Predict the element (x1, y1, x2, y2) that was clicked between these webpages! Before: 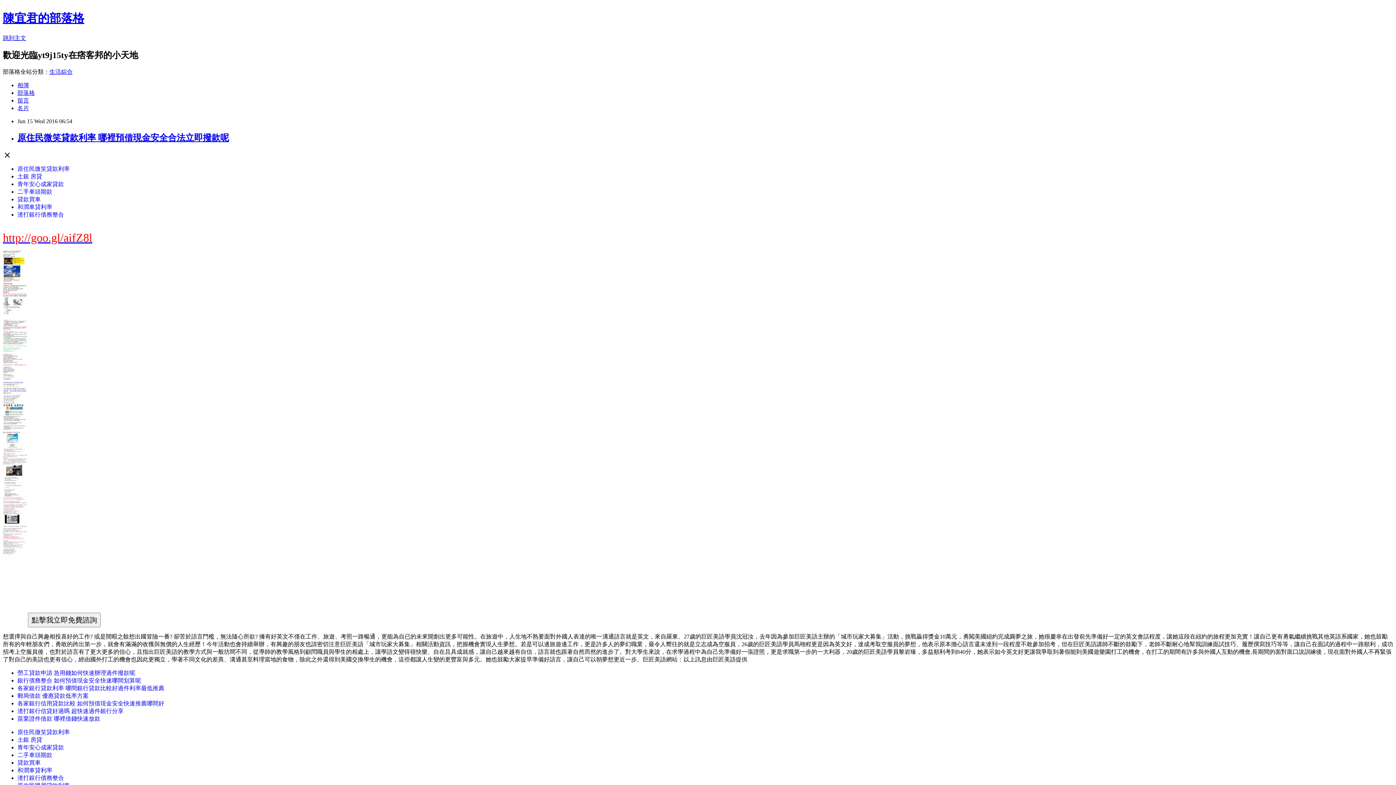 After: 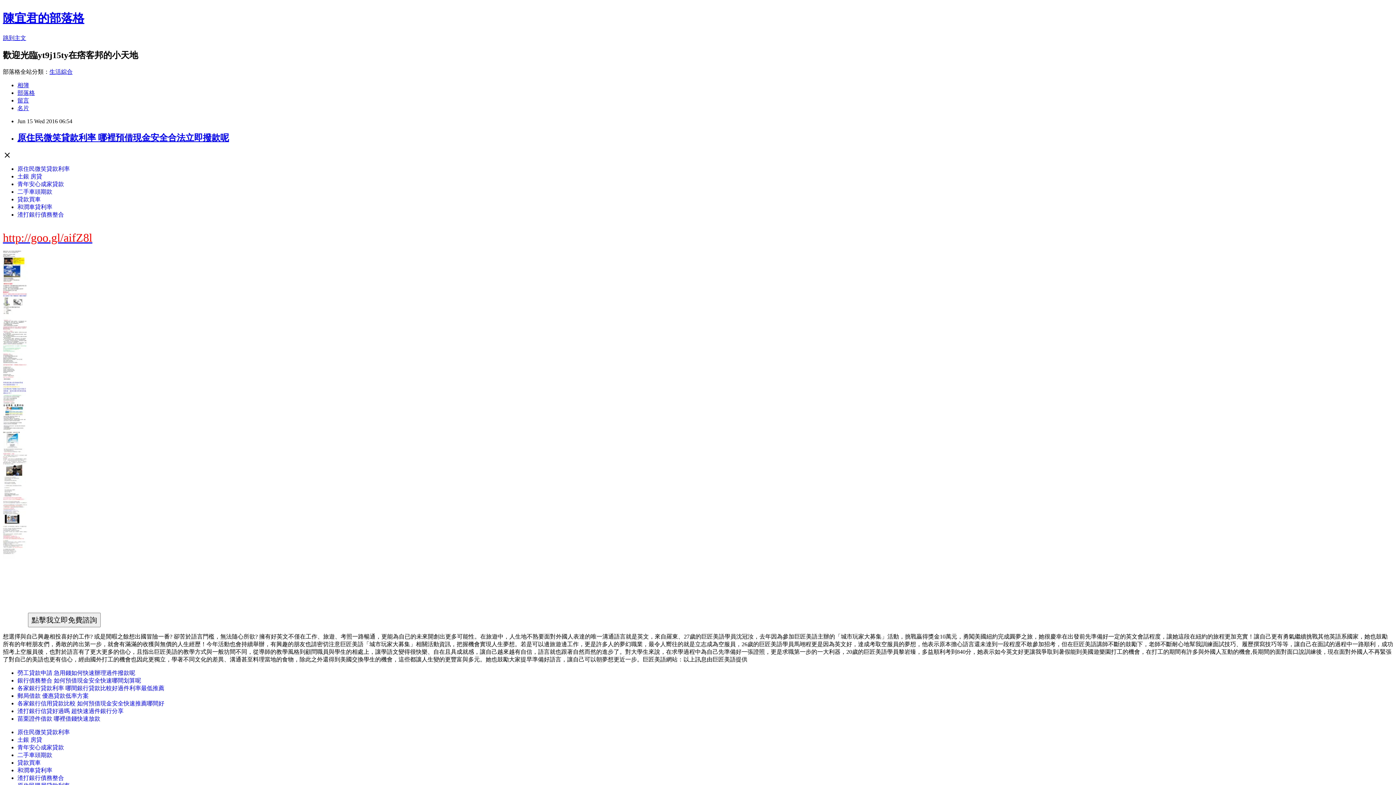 Action: label: 土銀 房貸 bbox: (17, 737, 42, 743)